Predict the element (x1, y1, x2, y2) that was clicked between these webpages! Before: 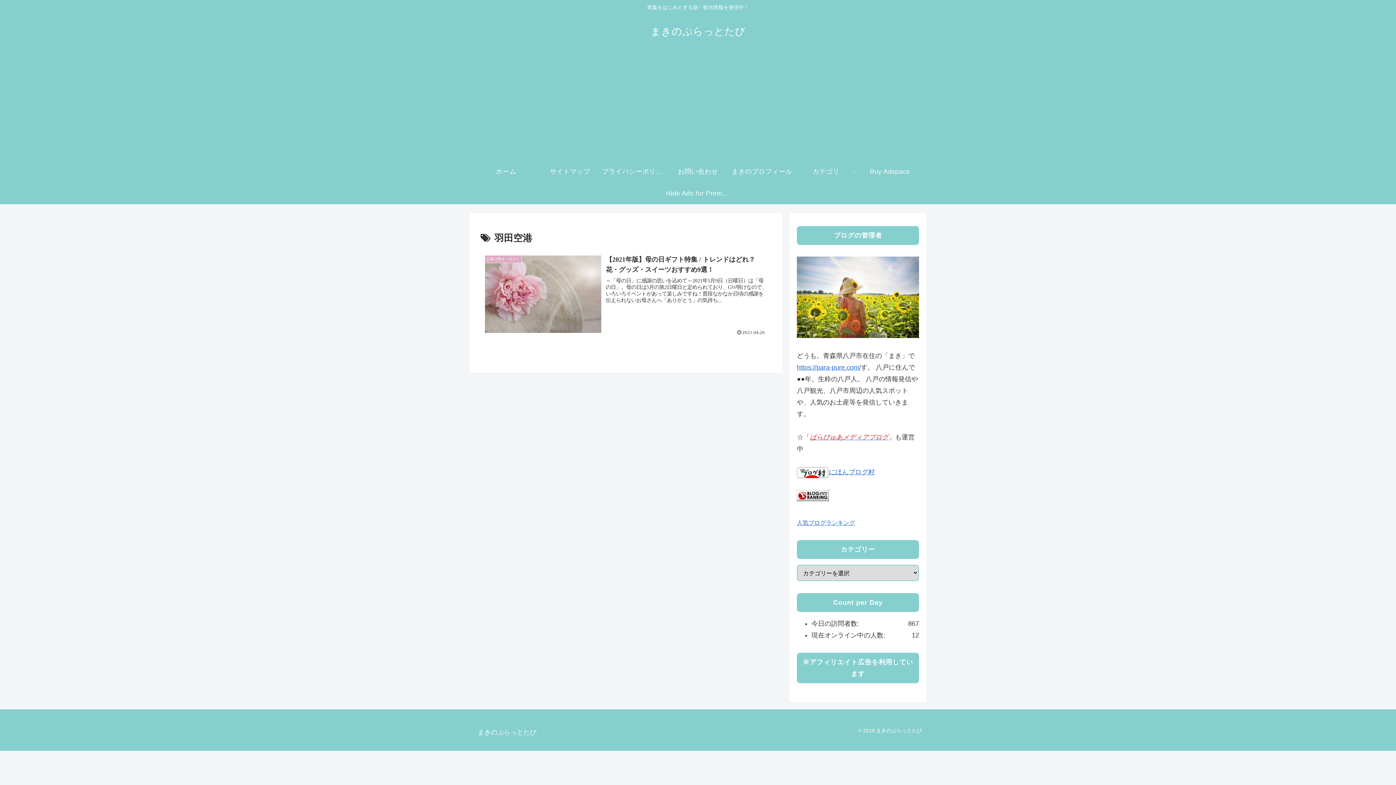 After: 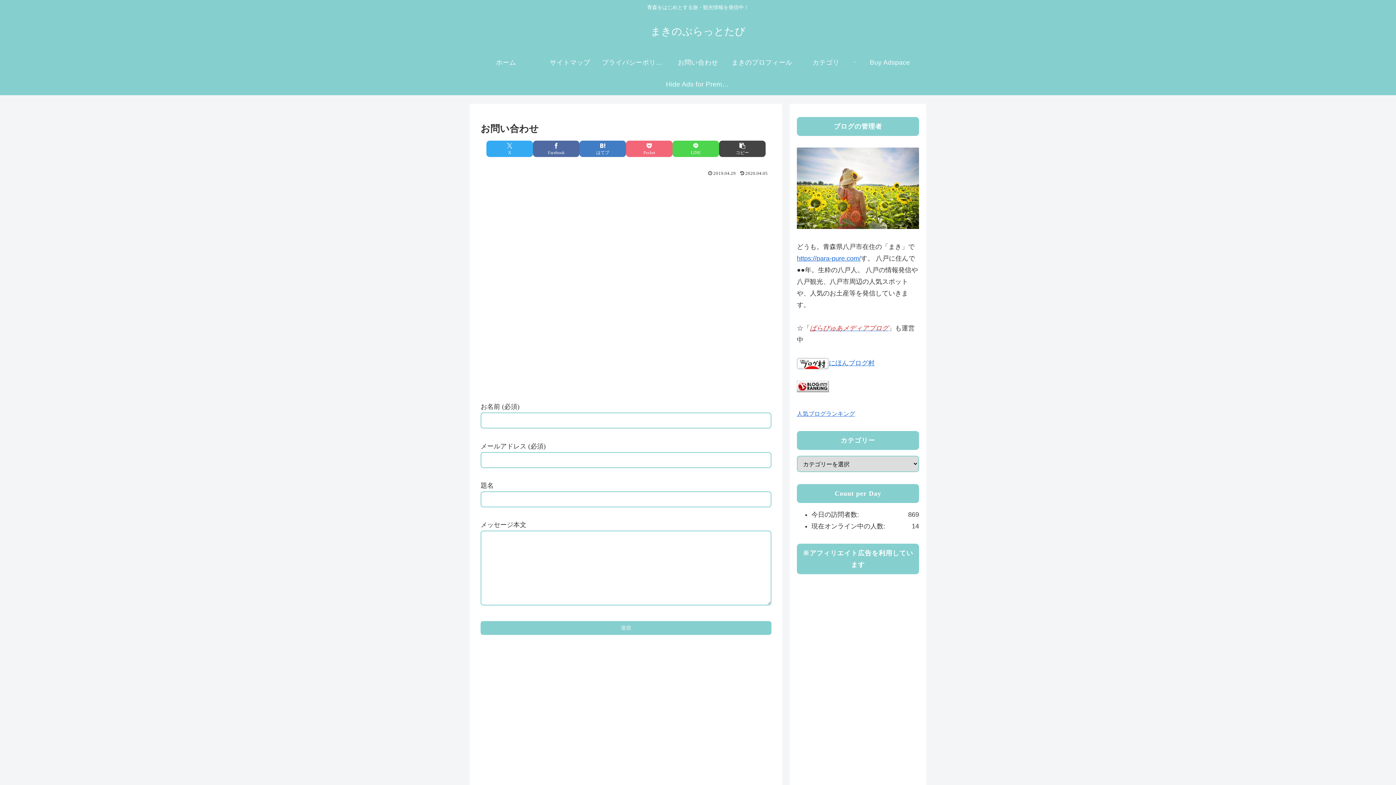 Action: bbox: (666, 160, 730, 182) label: お問い合わせ